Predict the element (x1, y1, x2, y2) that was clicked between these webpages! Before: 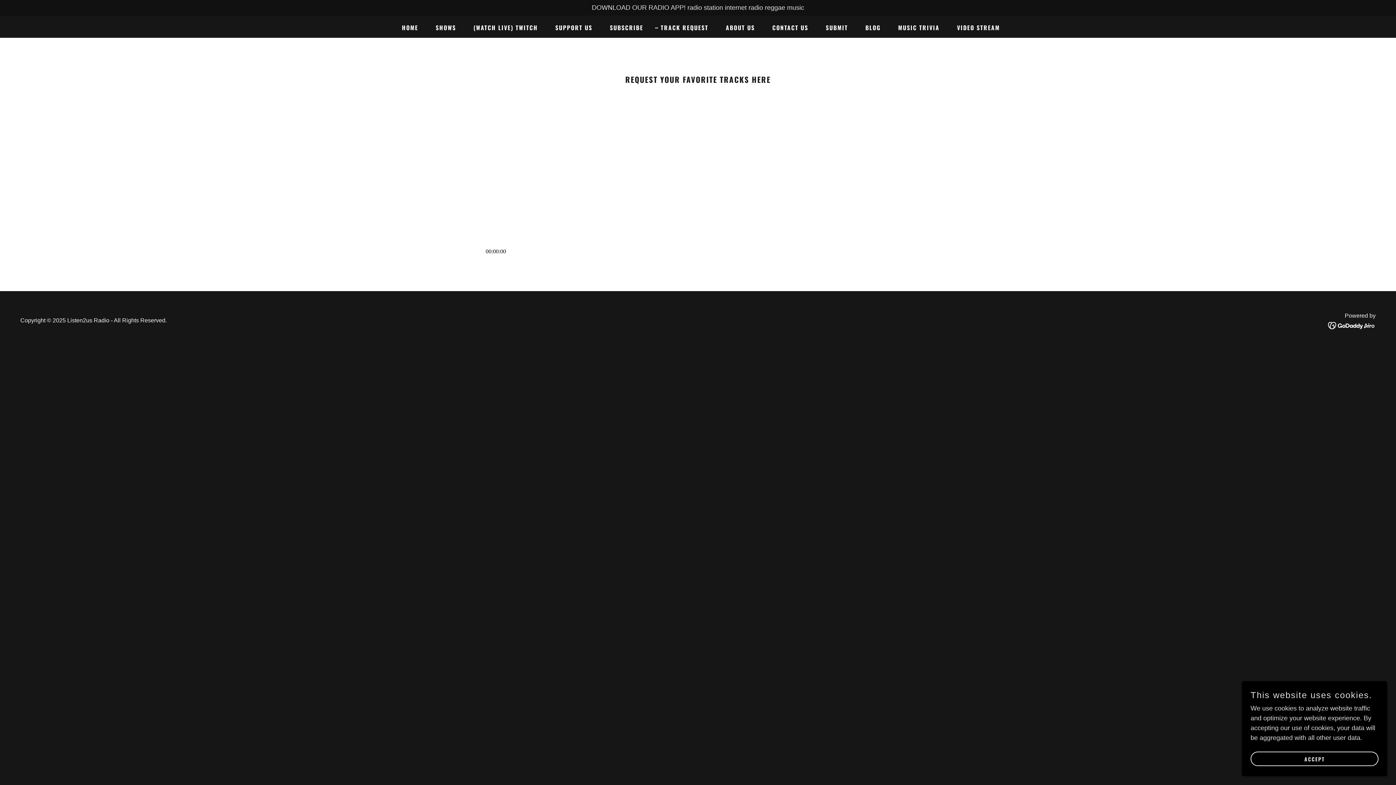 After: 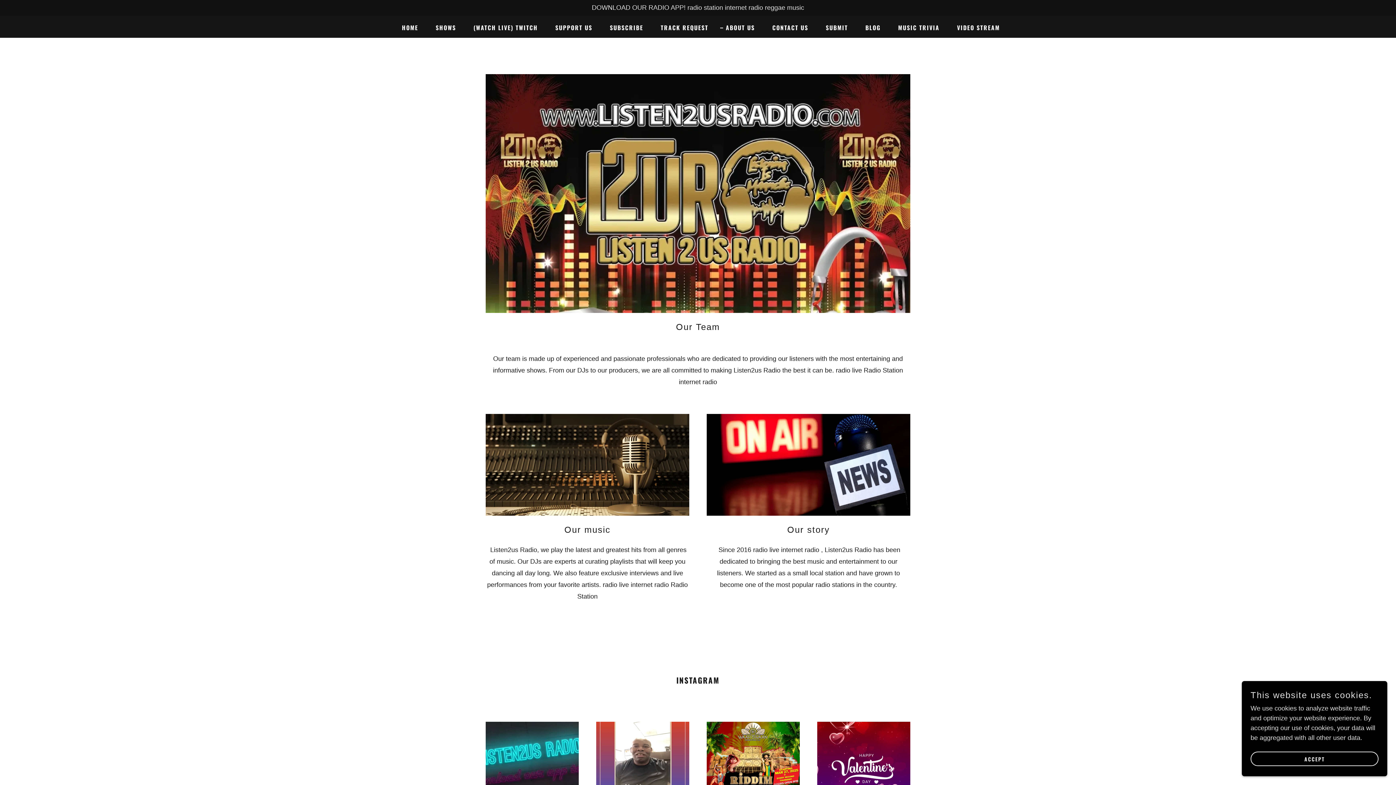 Action: bbox: (718, 21, 757, 34) label: ABOUT US